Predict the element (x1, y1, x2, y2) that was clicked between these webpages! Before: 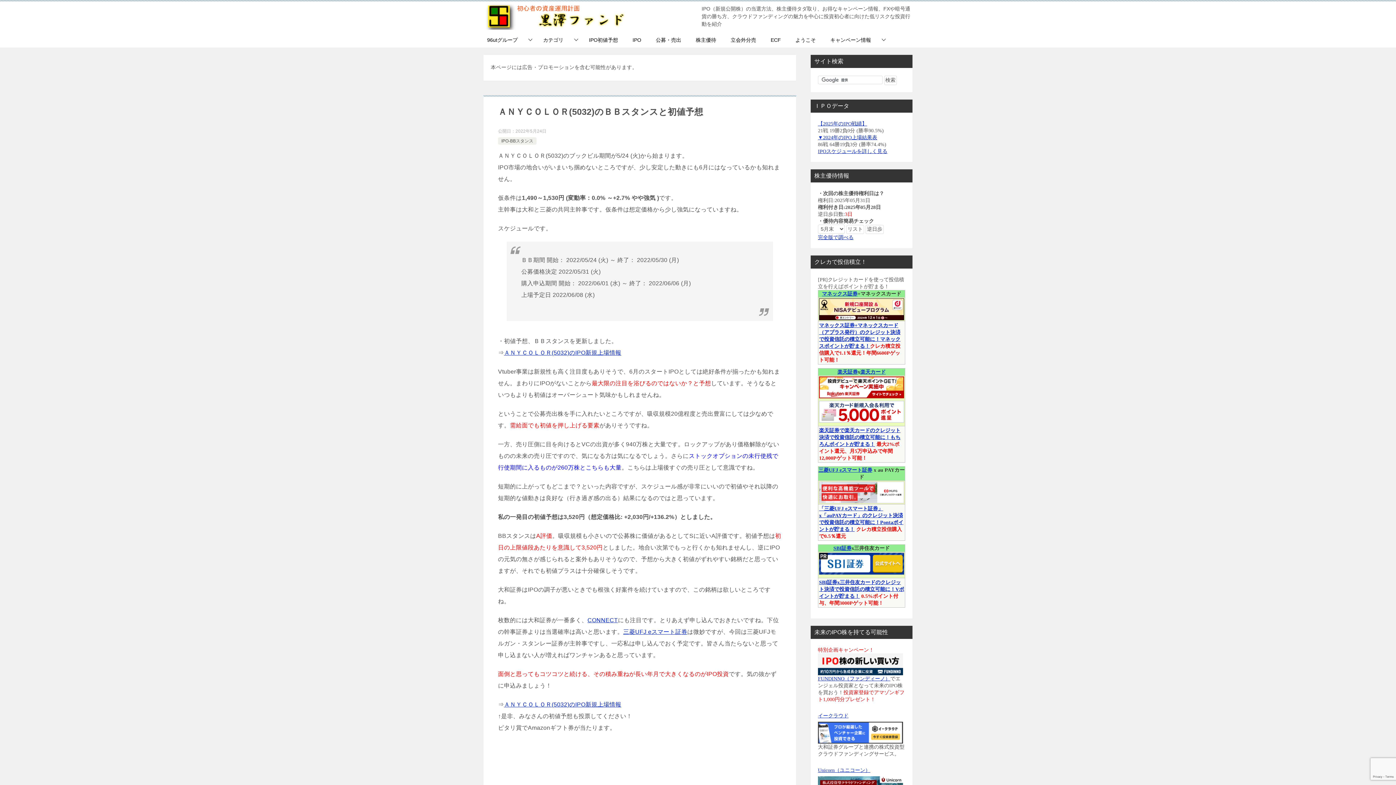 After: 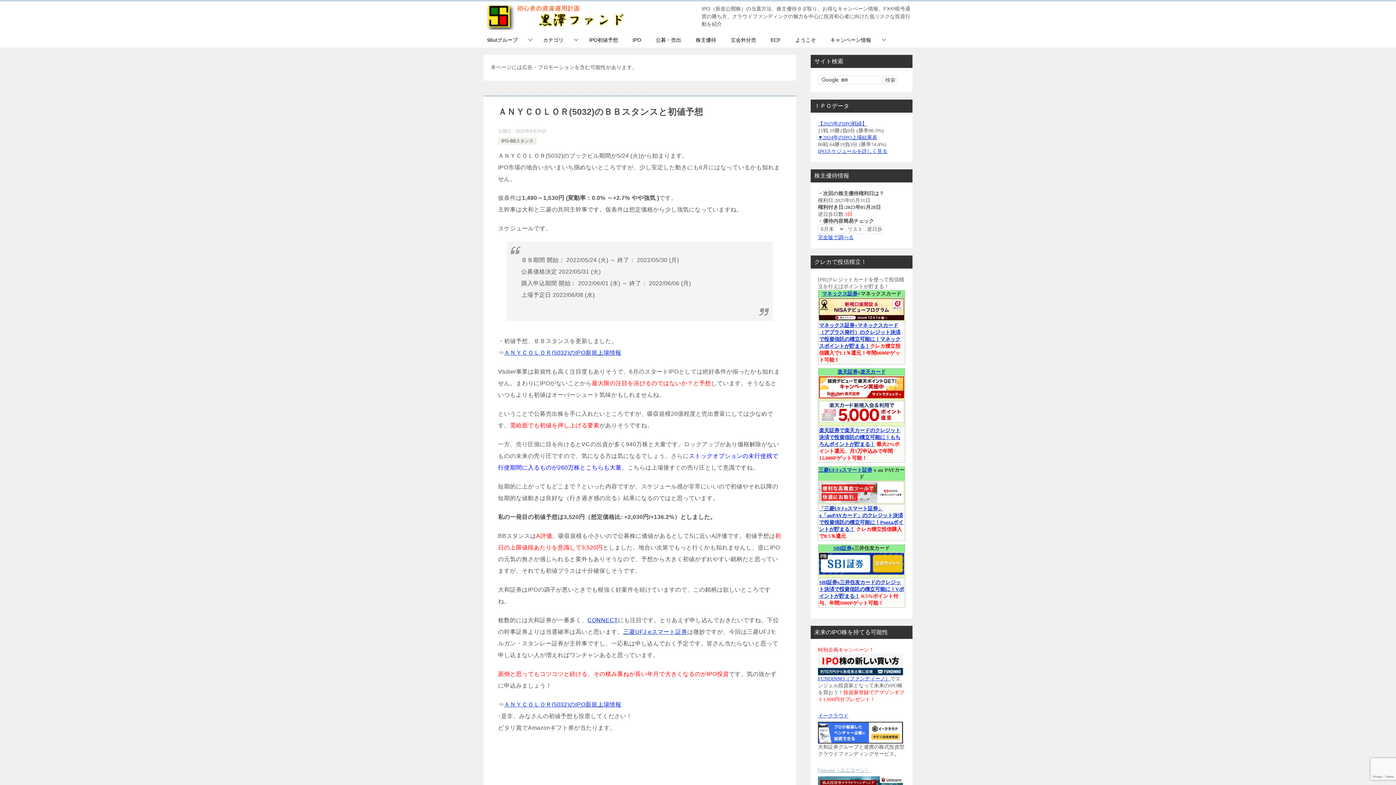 Action: label: Unicorn（ユニコーン） bbox: (818, 768, 870, 773)